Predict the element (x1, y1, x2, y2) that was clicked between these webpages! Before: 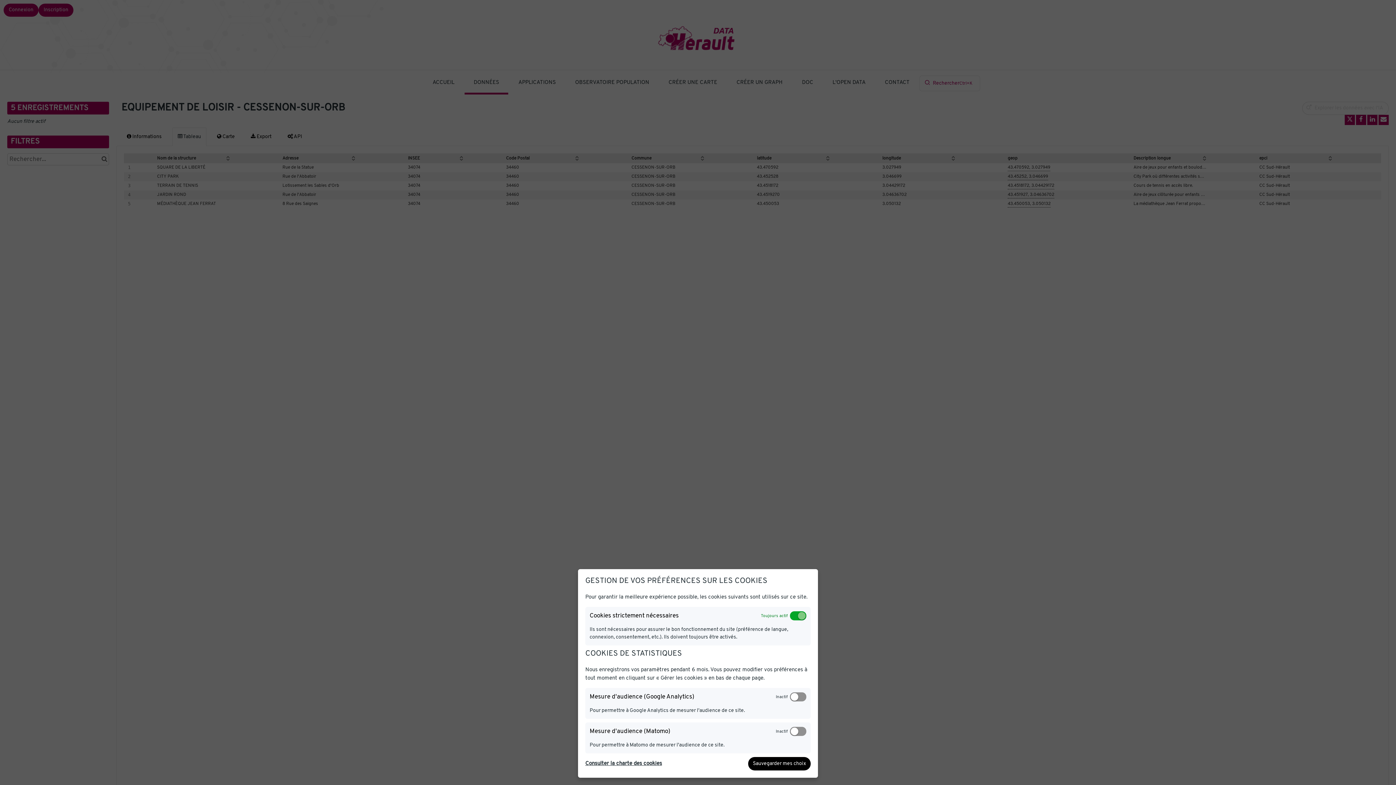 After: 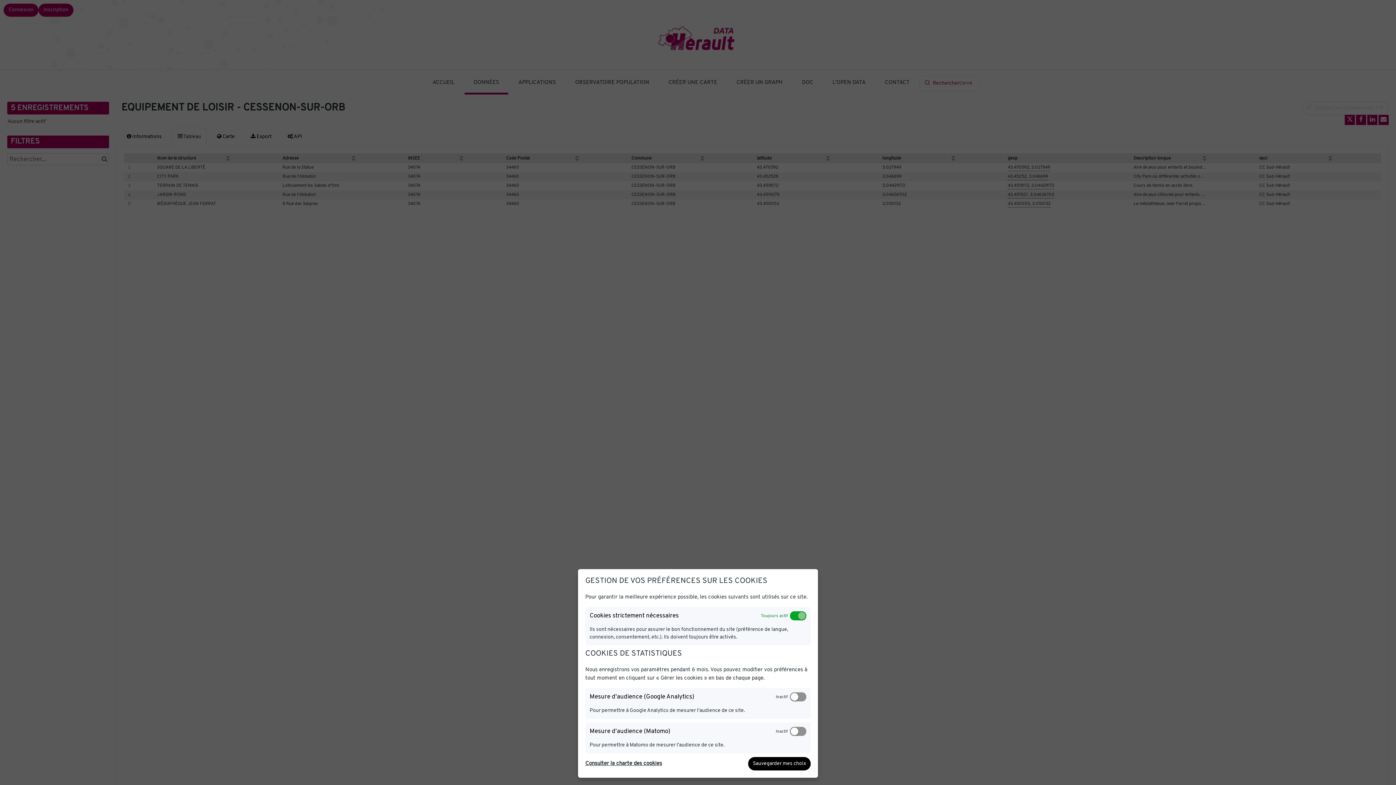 Action: bbox: (585, 760, 662, 768) label: Consulter la charte des cookies